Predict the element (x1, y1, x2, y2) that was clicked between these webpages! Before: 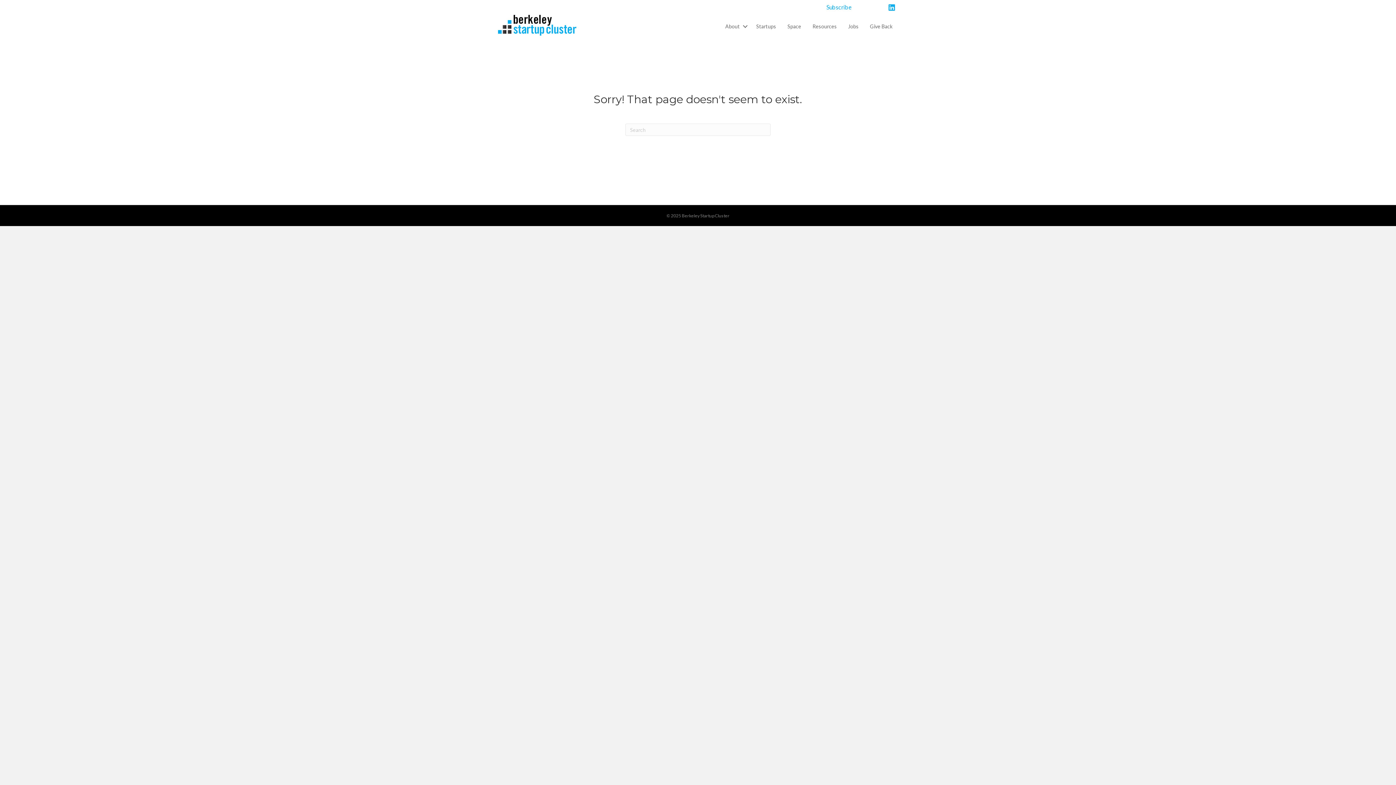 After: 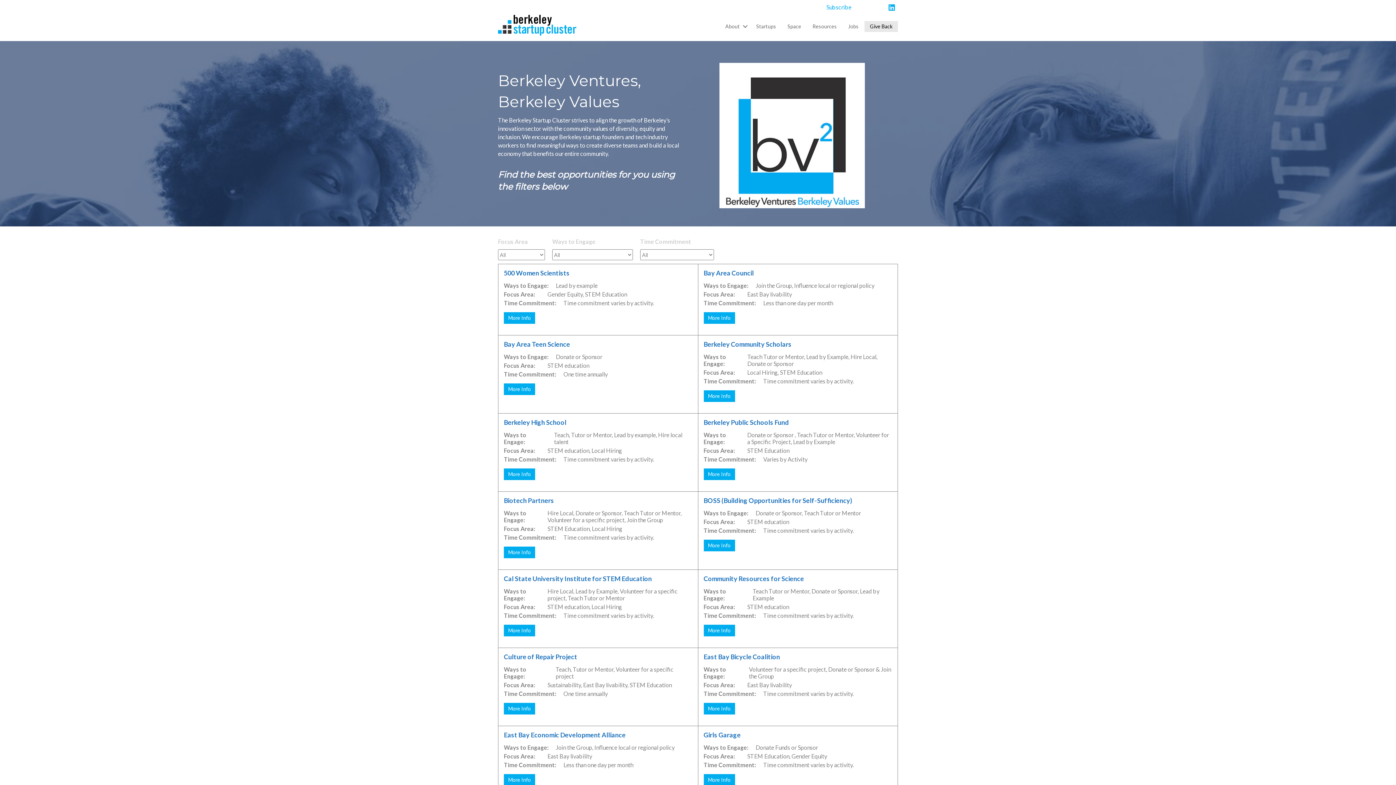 Action: bbox: (864, 21, 898, 32) label: Give Back